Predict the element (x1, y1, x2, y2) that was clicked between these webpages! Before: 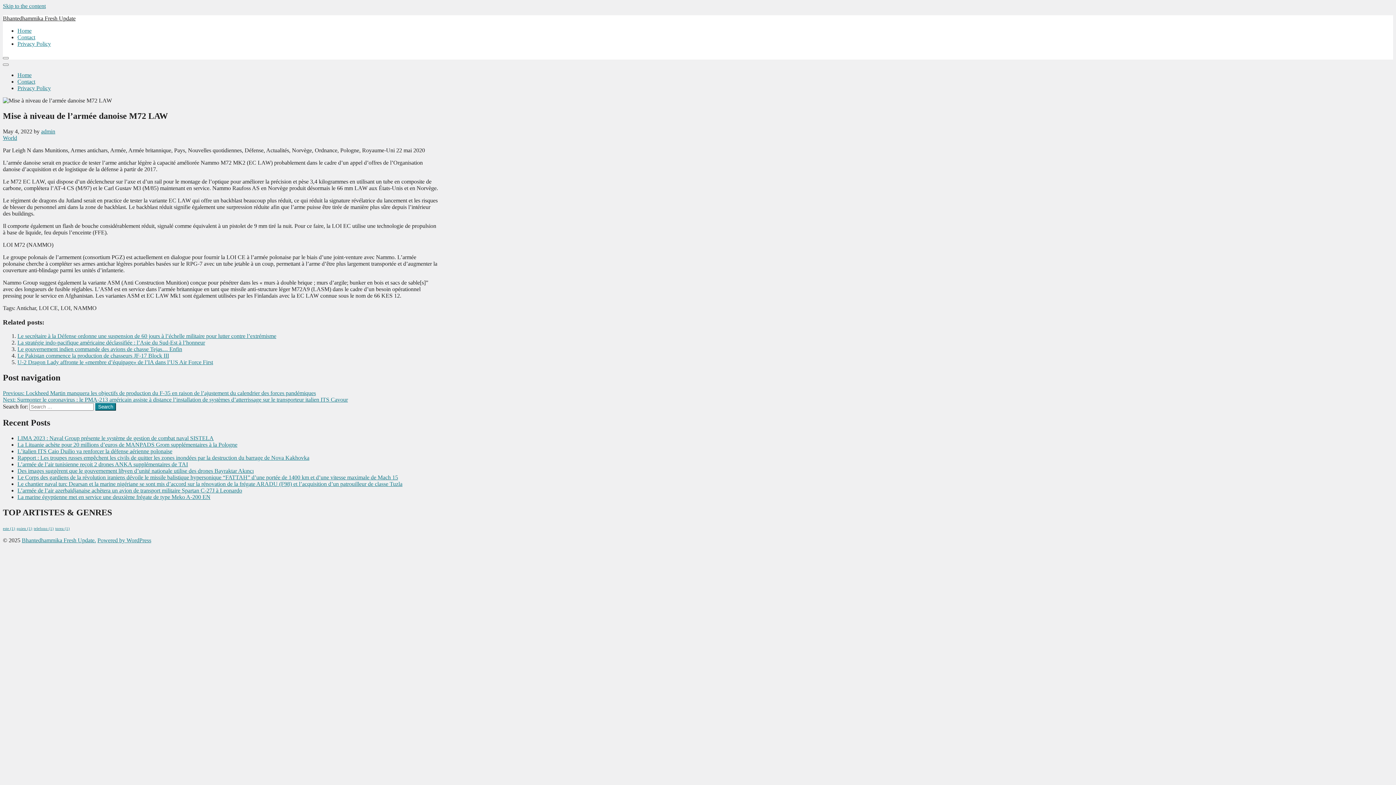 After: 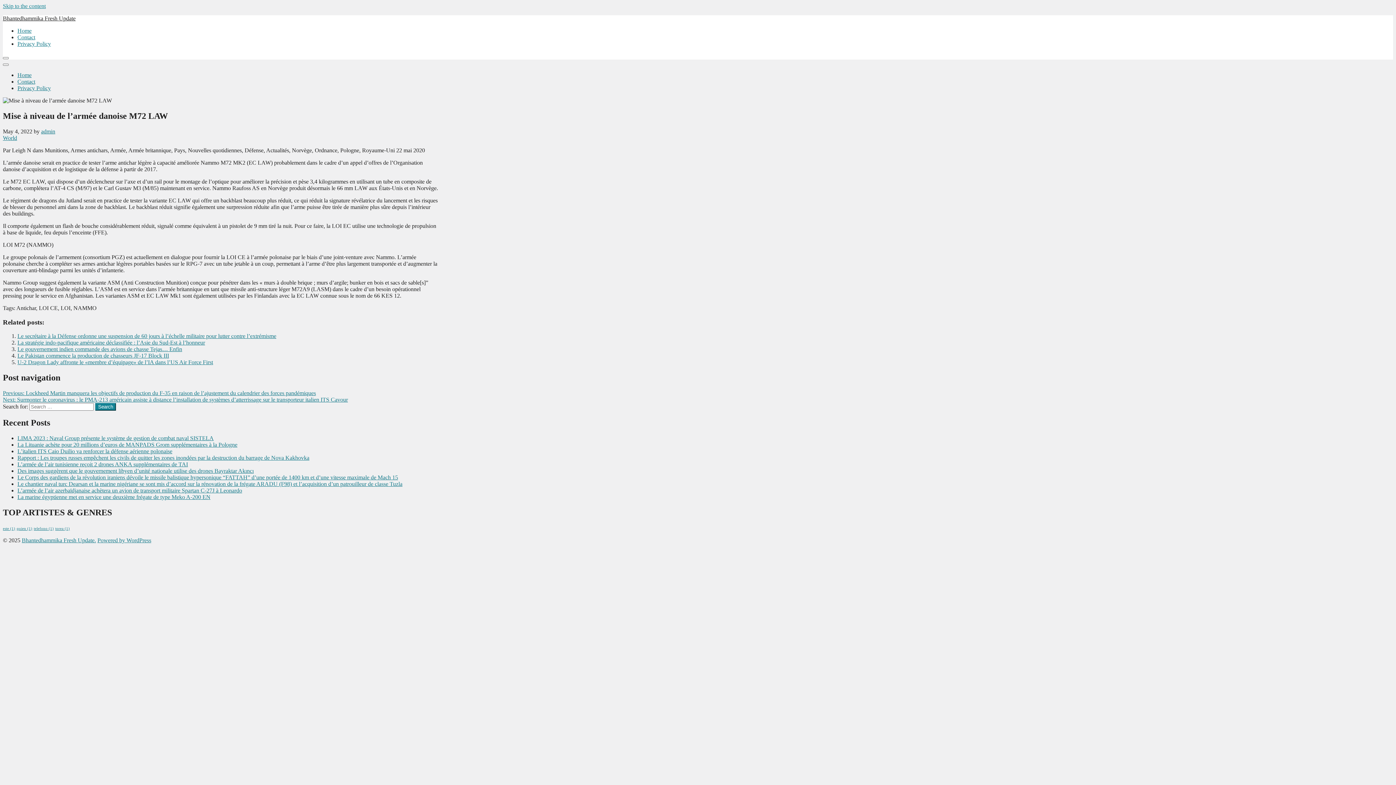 Action: label: Skip to the content bbox: (2, 2, 45, 9)